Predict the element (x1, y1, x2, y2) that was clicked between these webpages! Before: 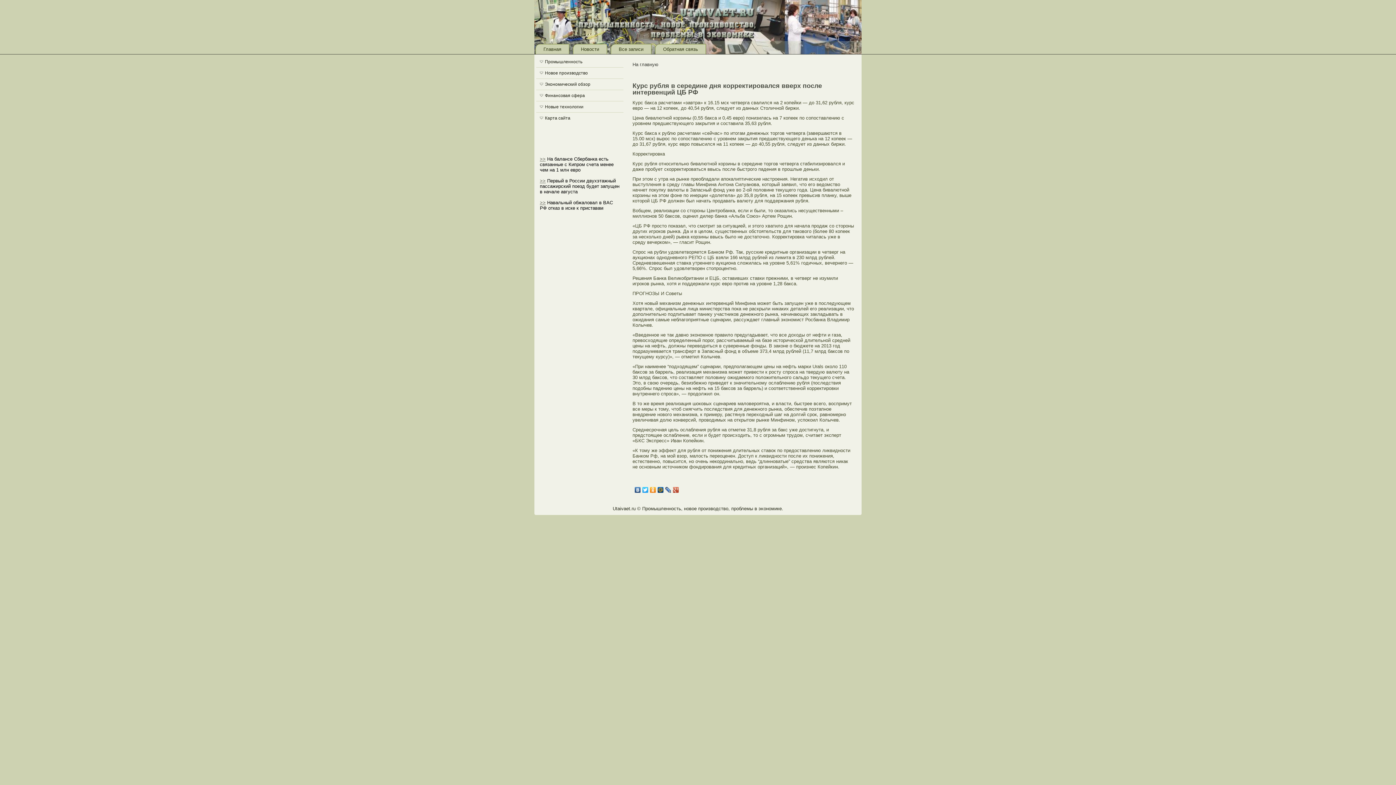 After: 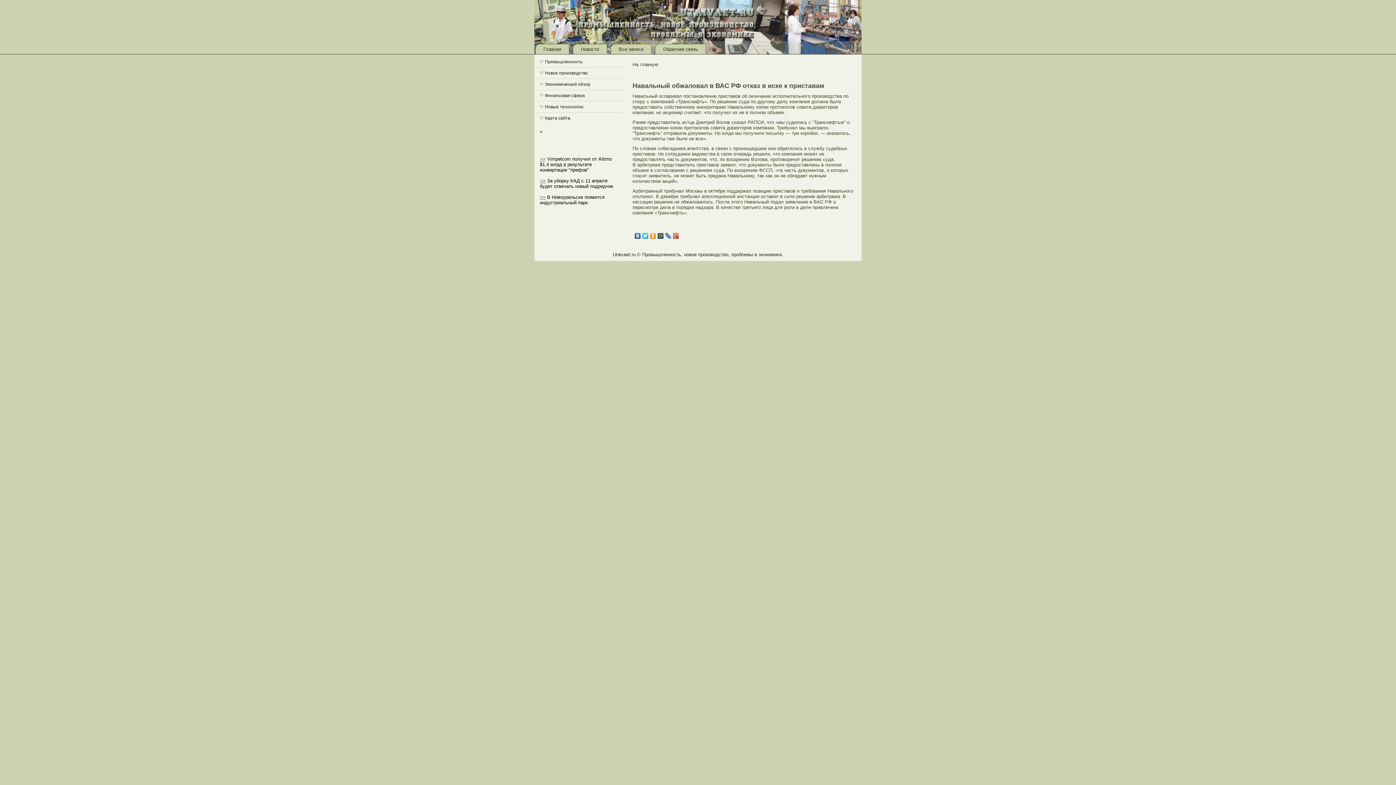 Action: bbox: (540, 200, 545, 205) label: >>